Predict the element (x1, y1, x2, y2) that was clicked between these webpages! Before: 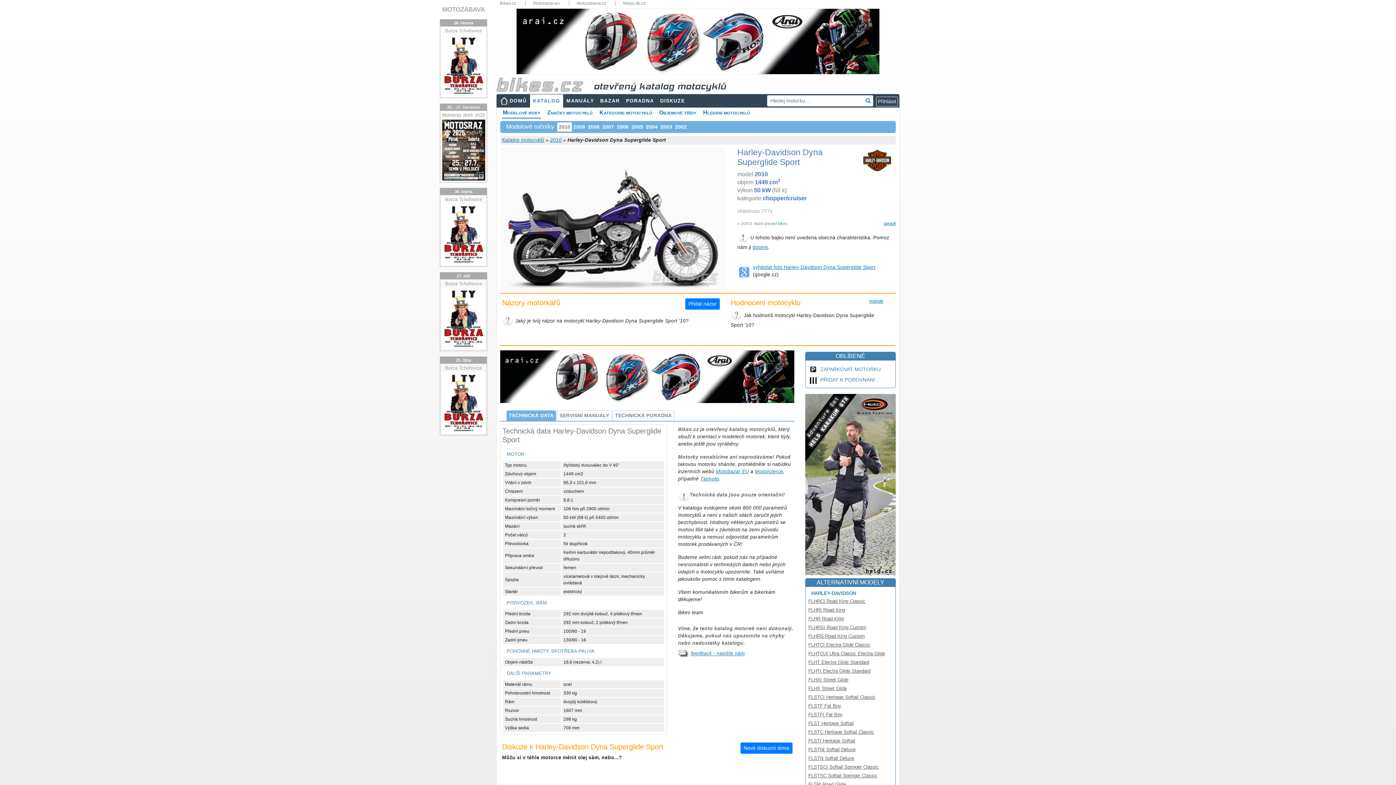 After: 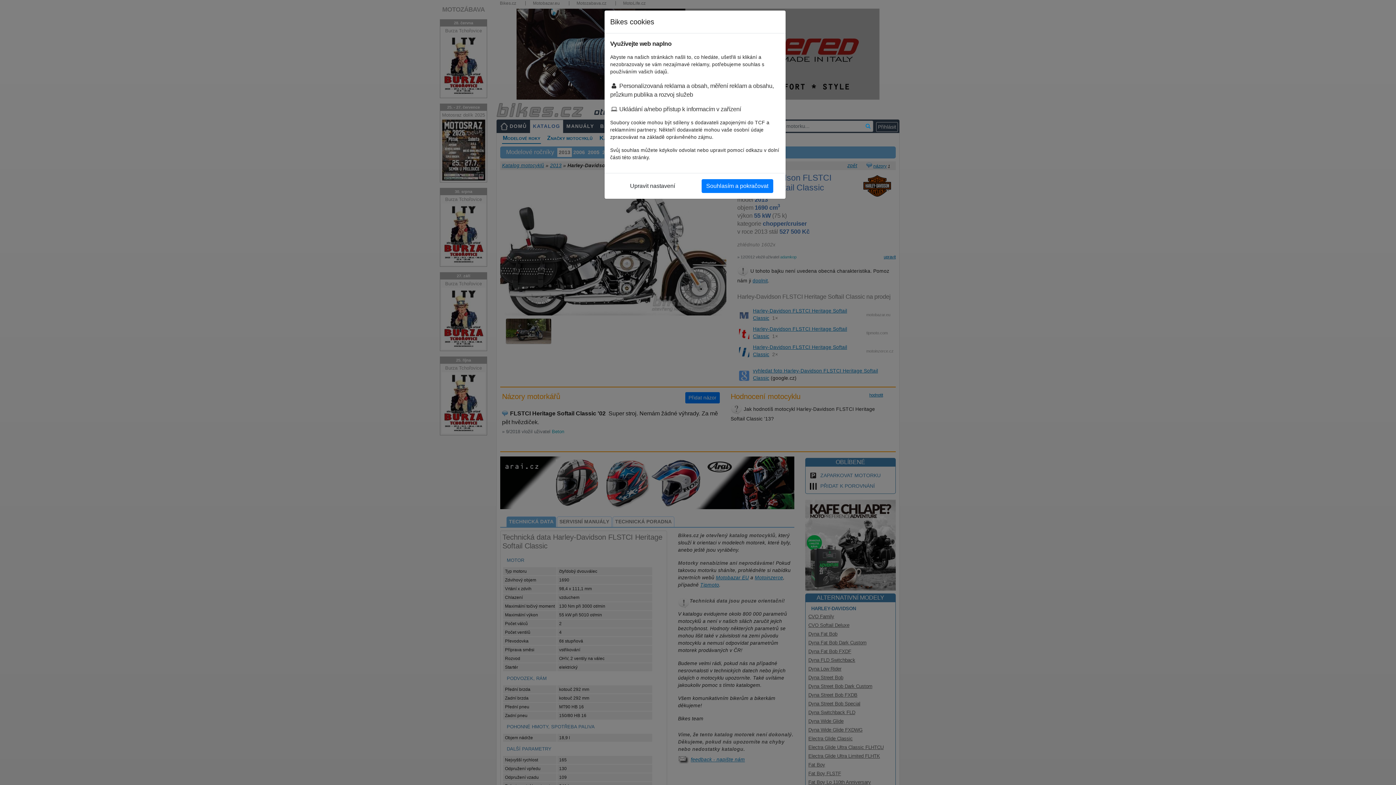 Action: bbox: (808, 694, 875, 700) label: FLSTCI Heritage Softail Classic